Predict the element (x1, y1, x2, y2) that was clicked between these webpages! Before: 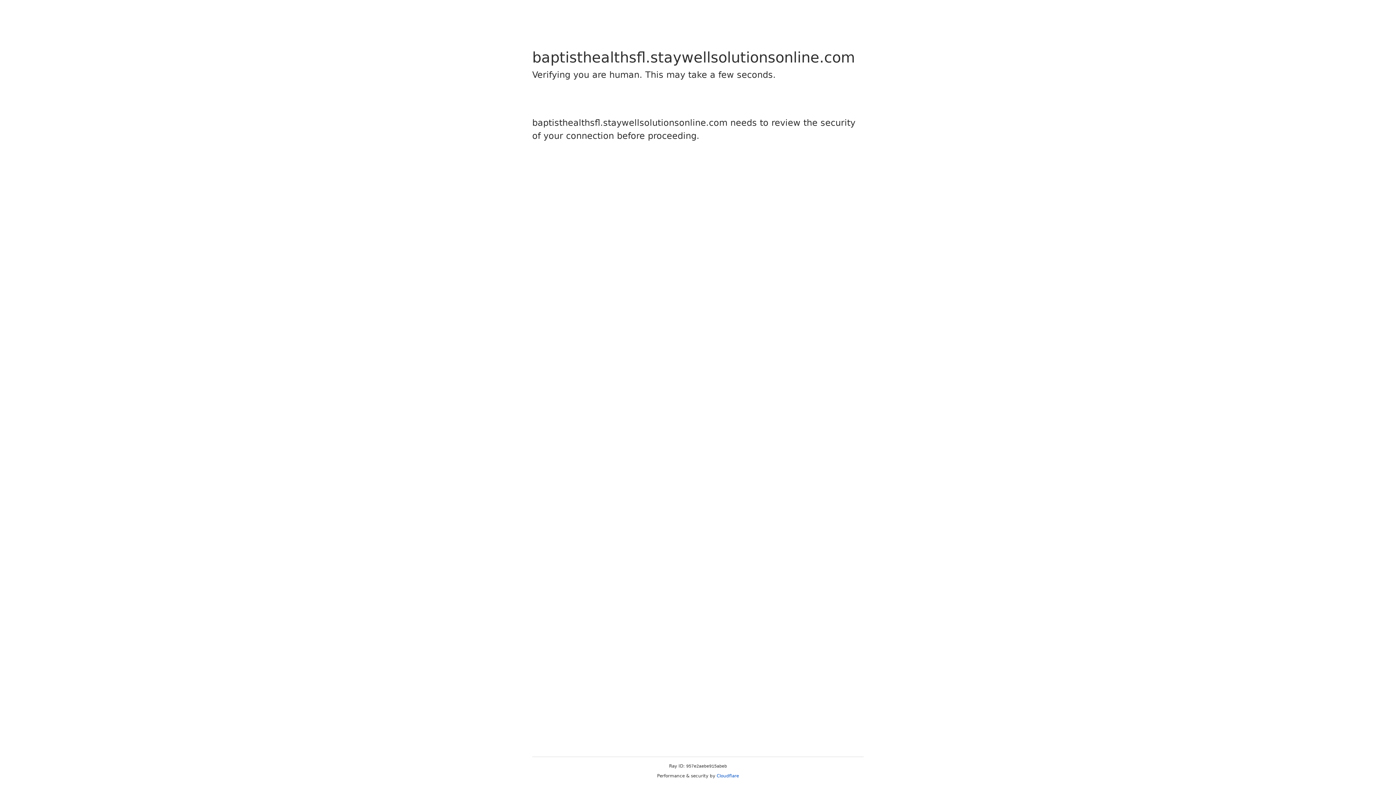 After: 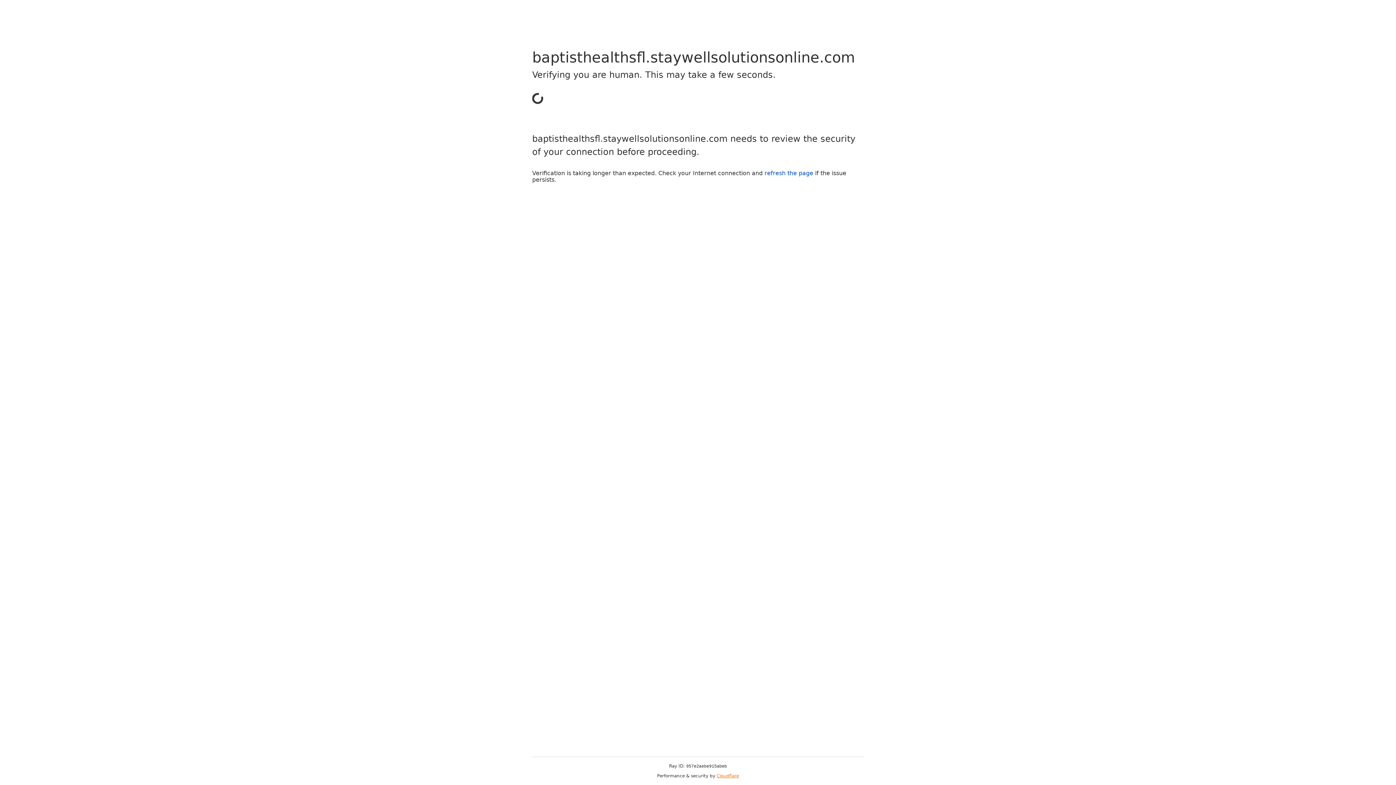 Action: label: Cloudflare bbox: (716, 773, 739, 778)